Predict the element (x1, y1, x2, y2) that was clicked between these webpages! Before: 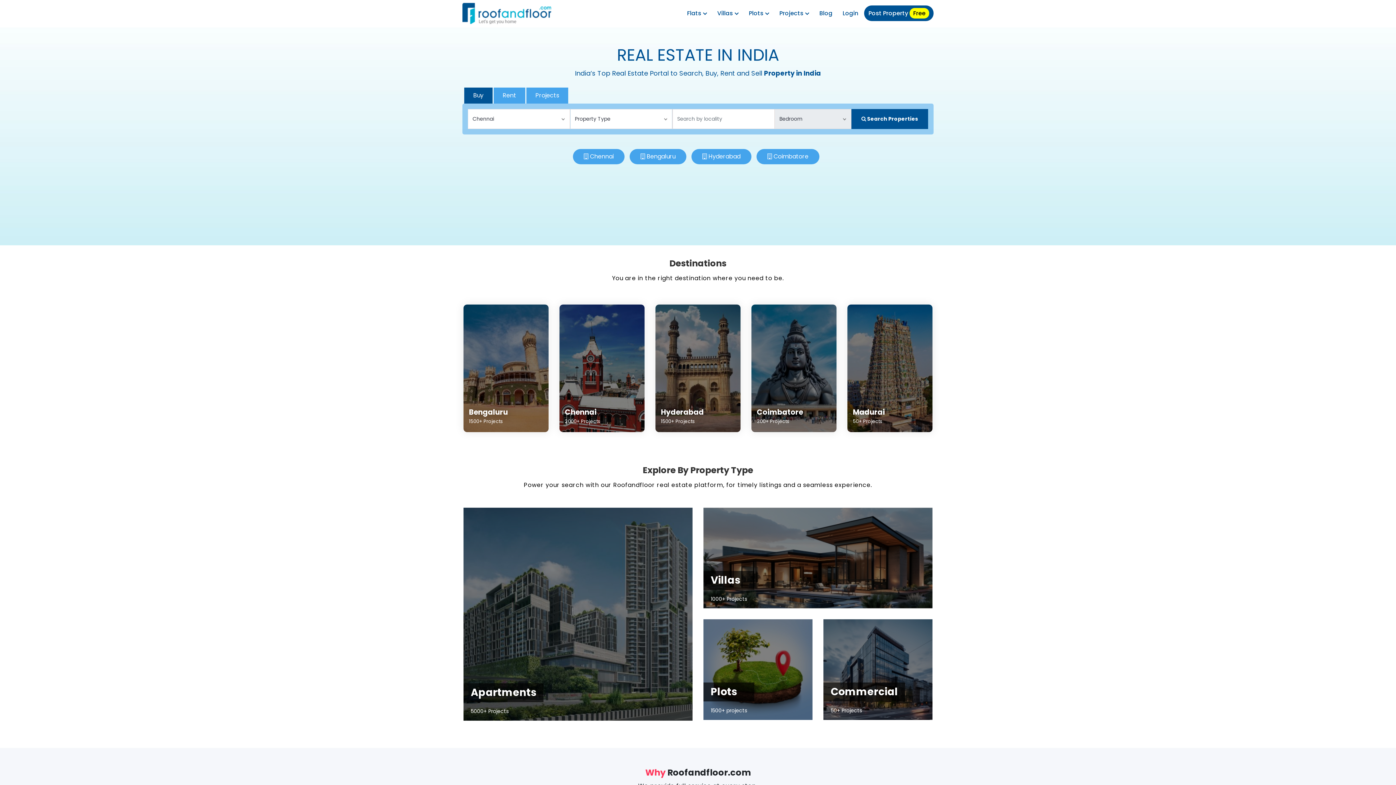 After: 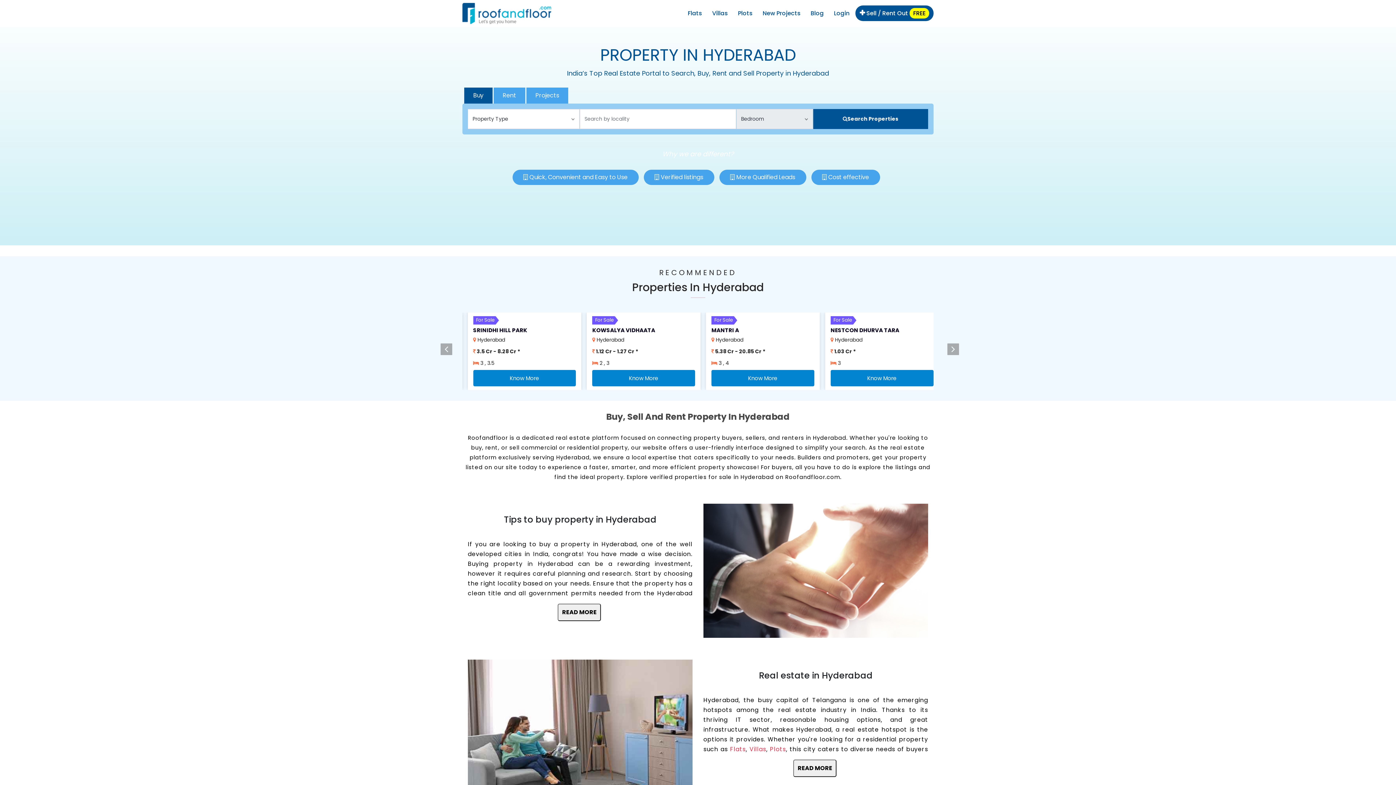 Action: label: Hyderabad
1500+ Projects bbox: (655, 304, 740, 432)